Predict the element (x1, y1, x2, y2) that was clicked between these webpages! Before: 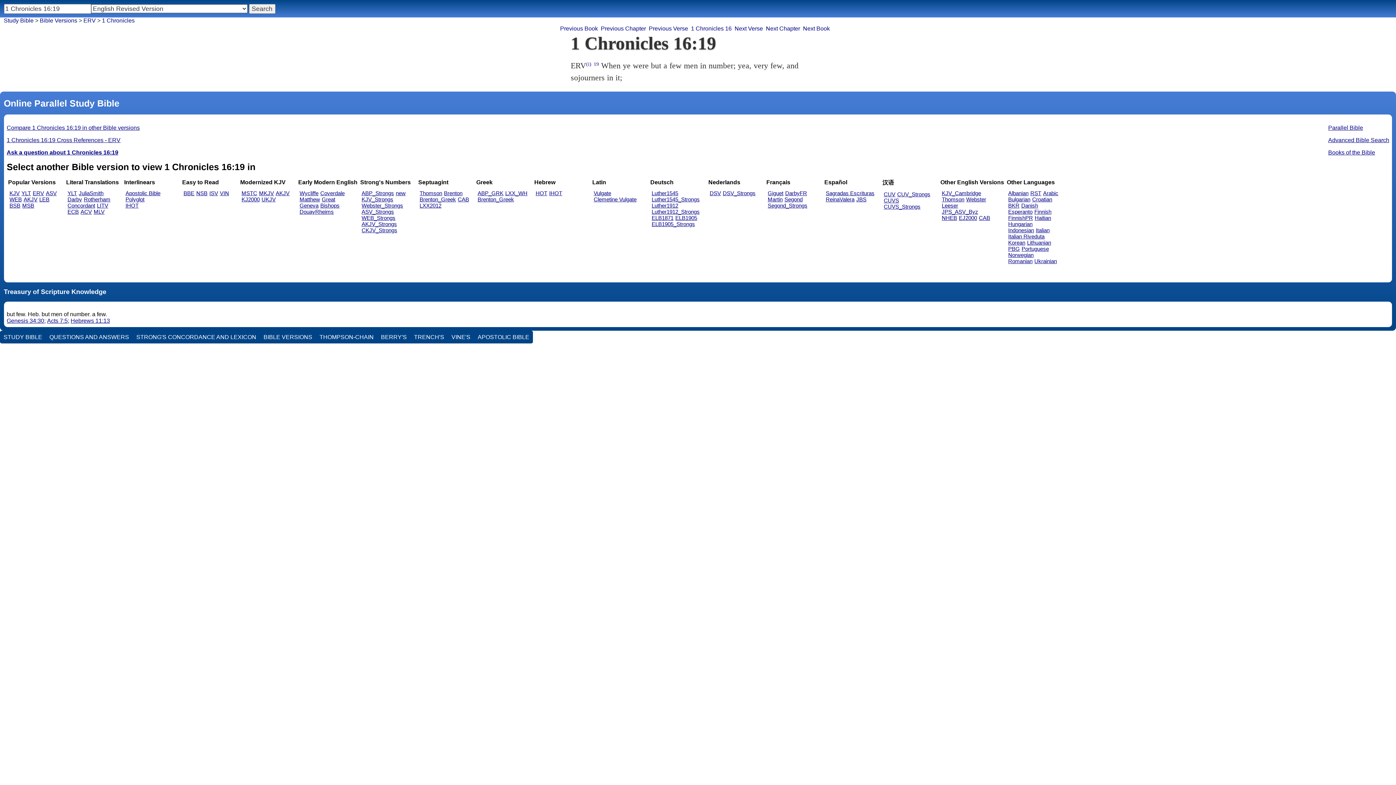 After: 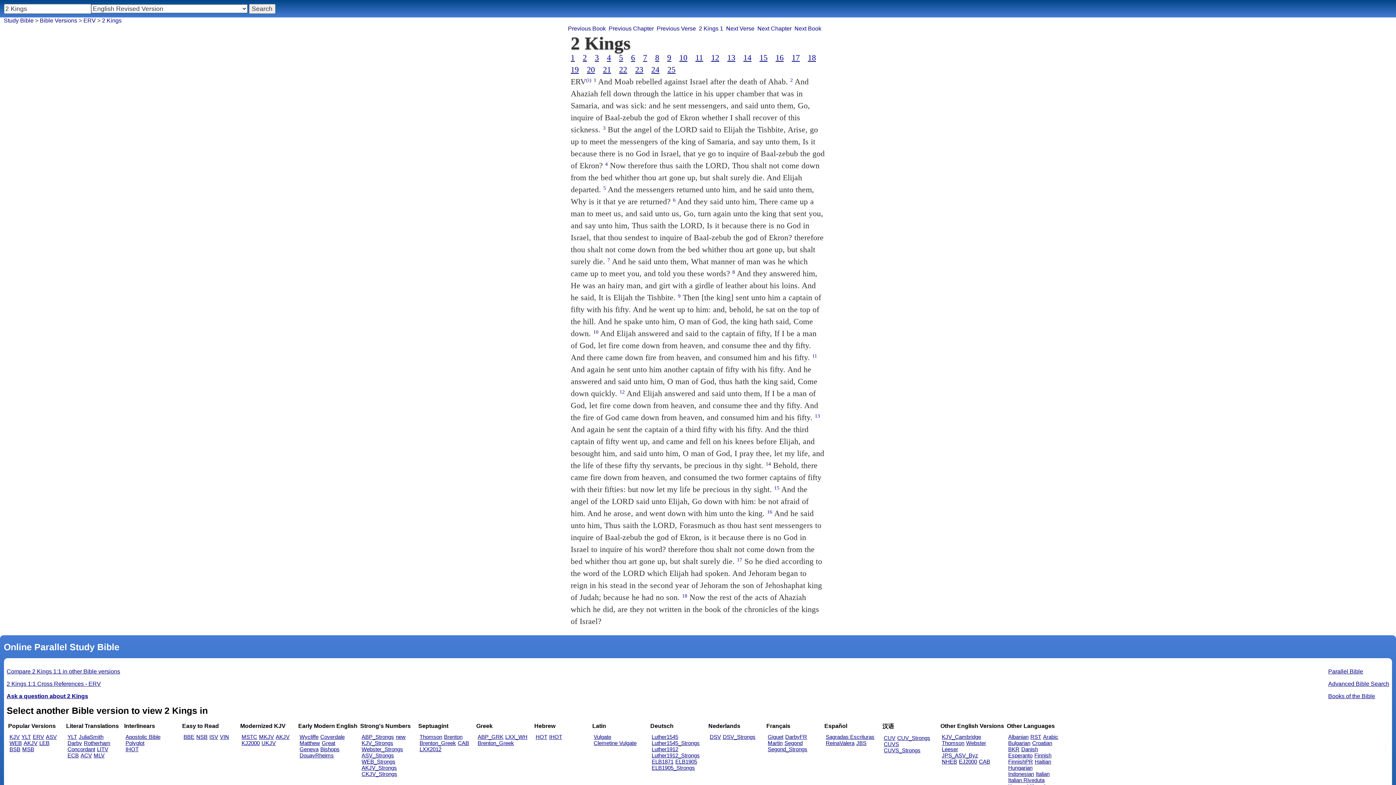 Action: bbox: (560, 25, 598, 32) label: Previous Book